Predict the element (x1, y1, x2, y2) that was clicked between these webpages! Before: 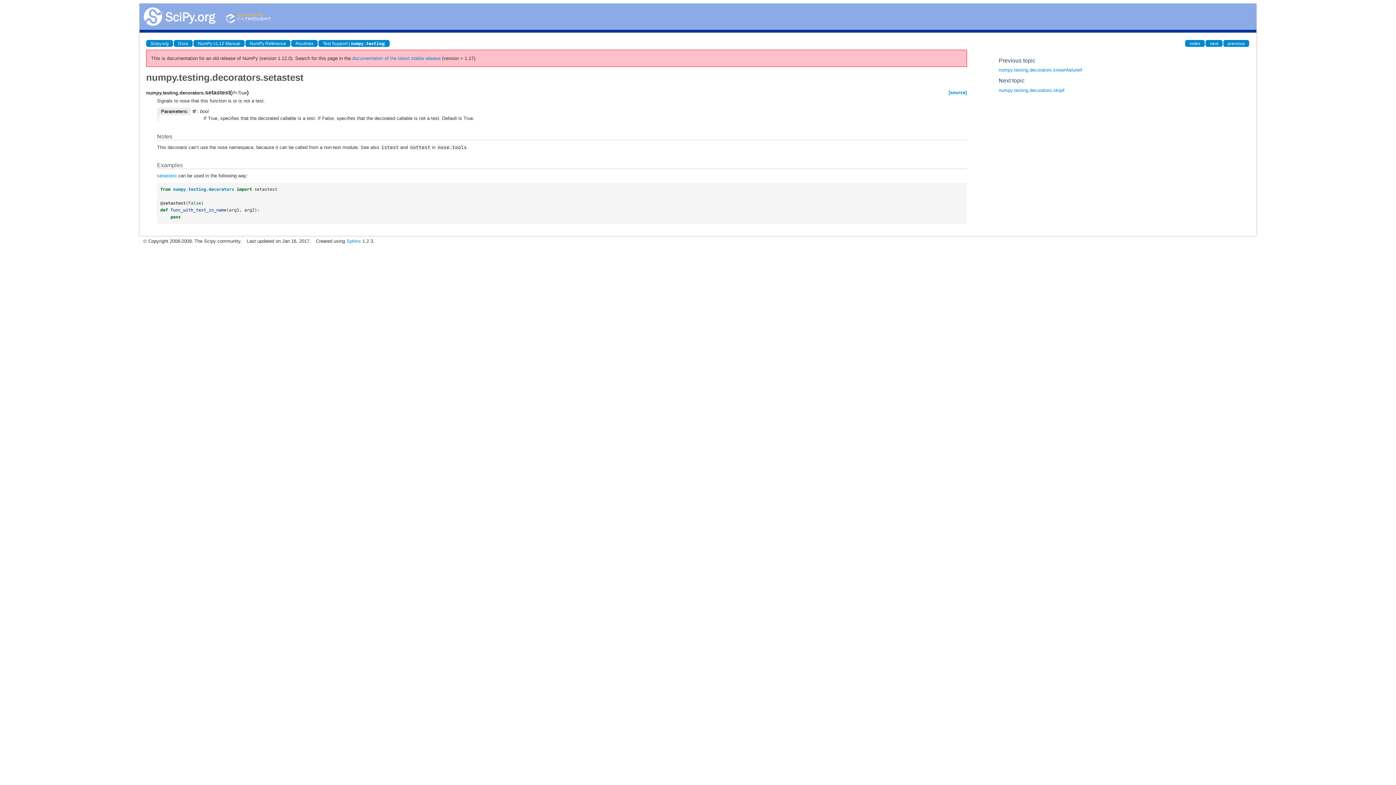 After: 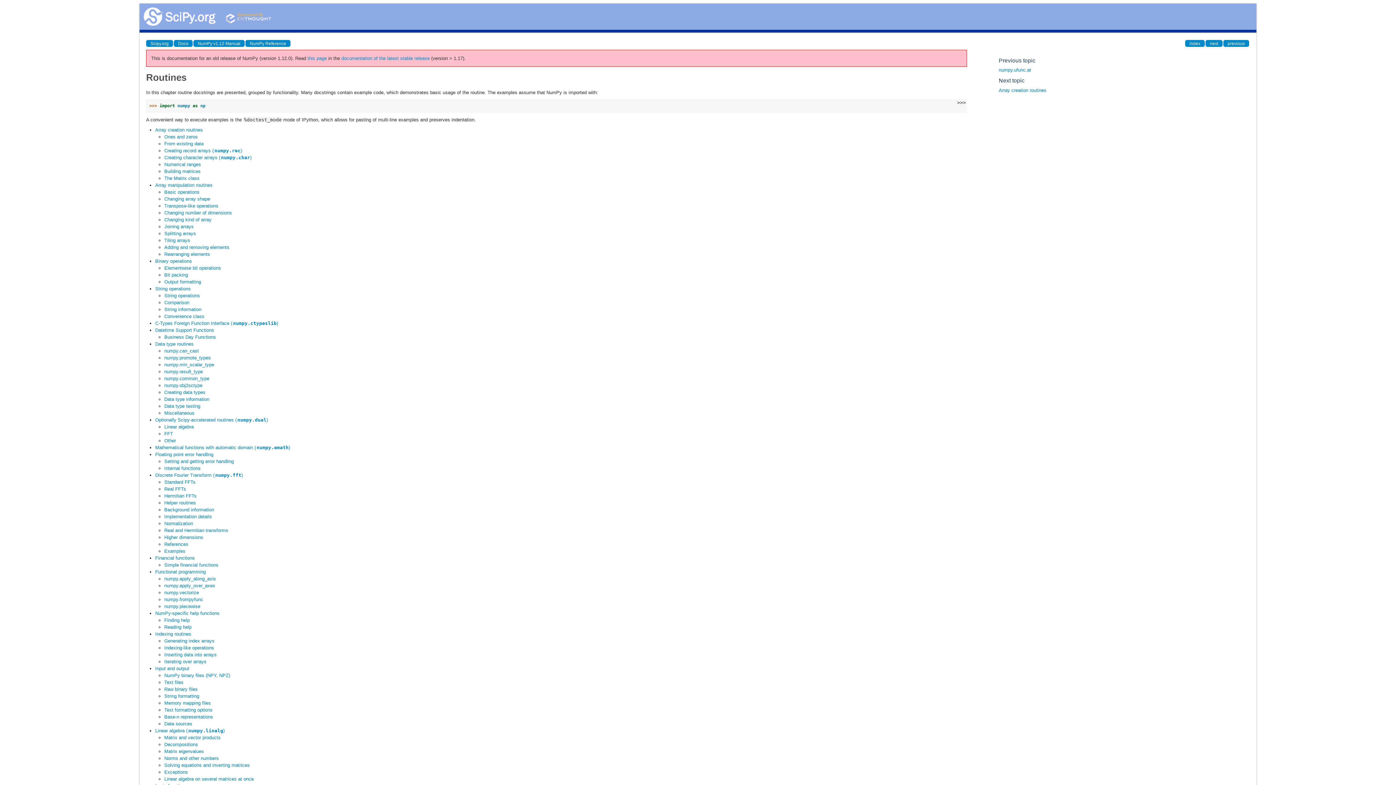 Action: label: Routines bbox: (291, 40, 317, 46)